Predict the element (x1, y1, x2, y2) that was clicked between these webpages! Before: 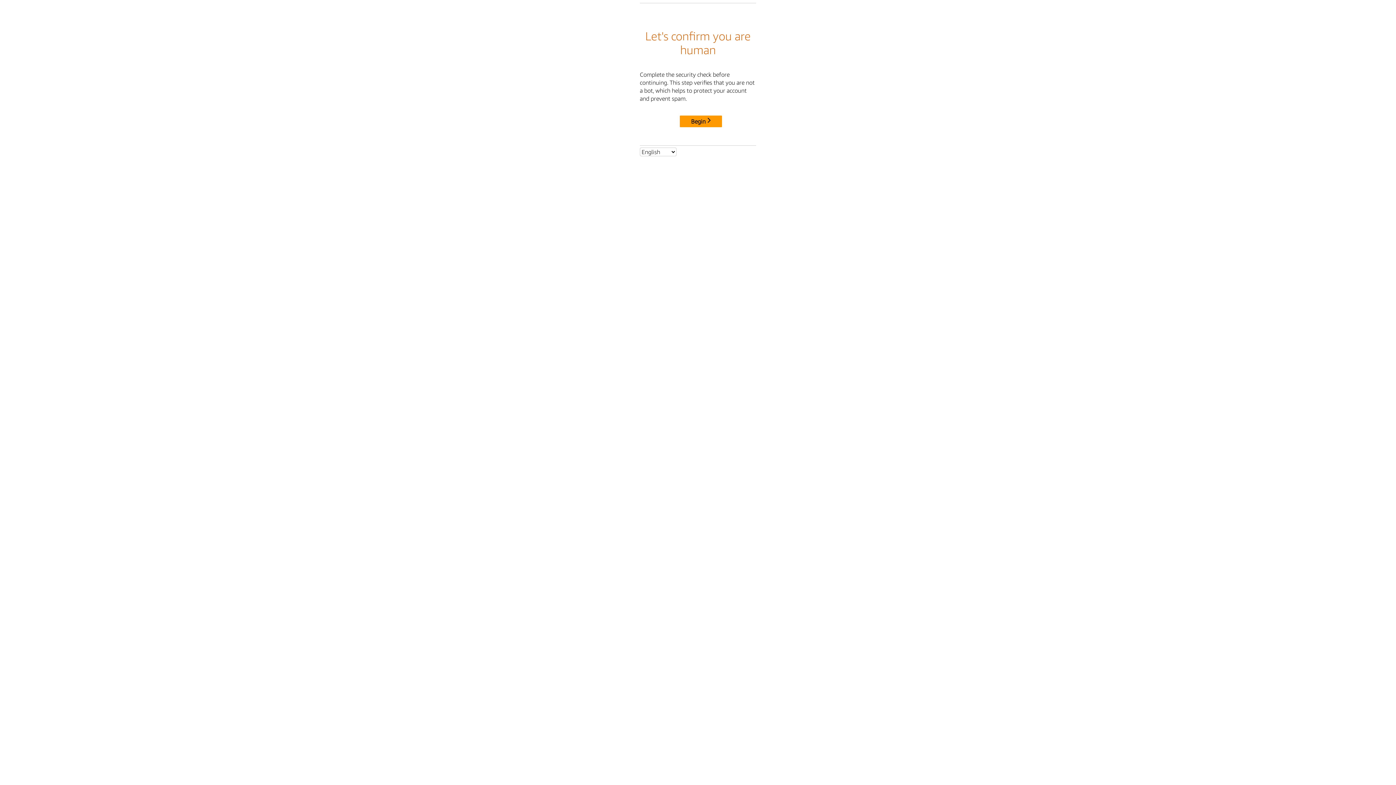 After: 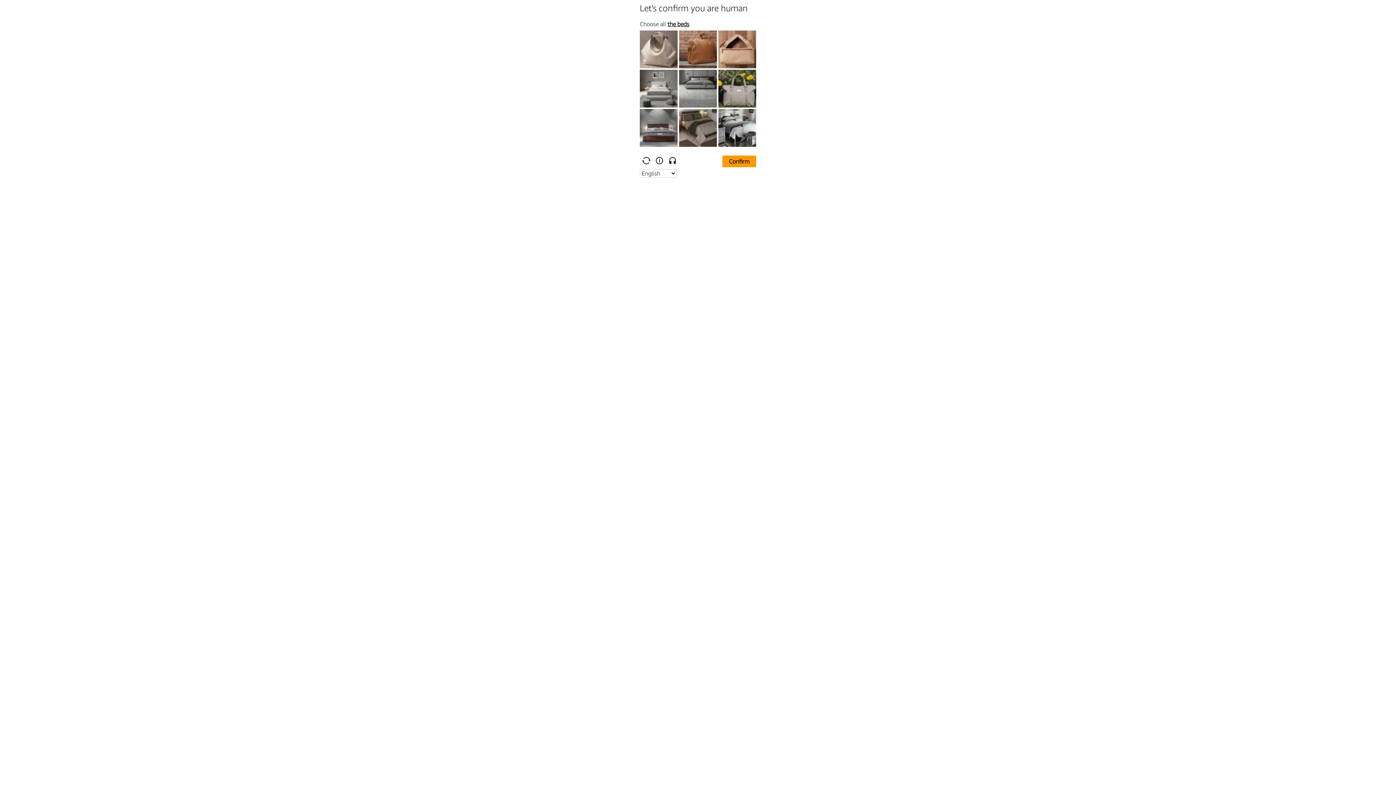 Action: bbox: (680, 115, 722, 127) label: Begin